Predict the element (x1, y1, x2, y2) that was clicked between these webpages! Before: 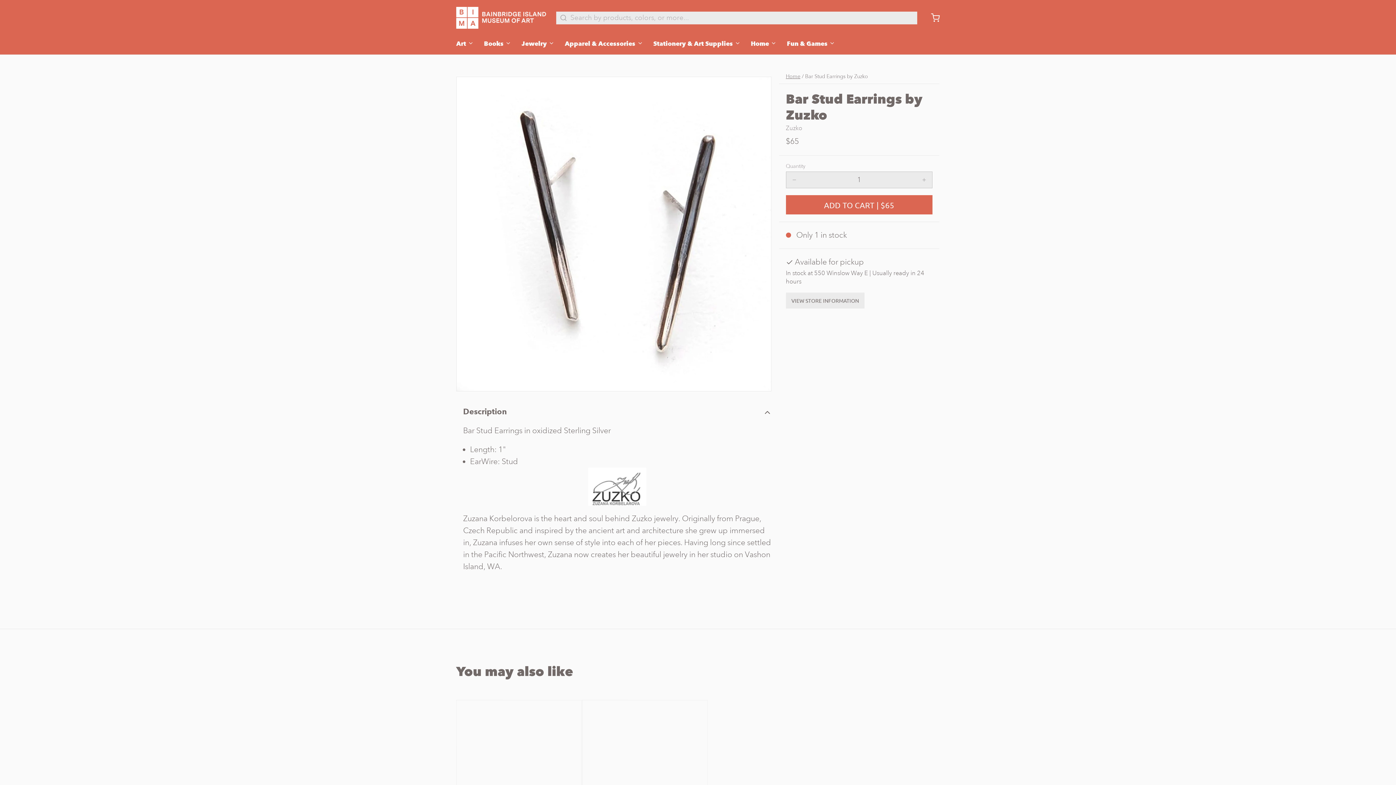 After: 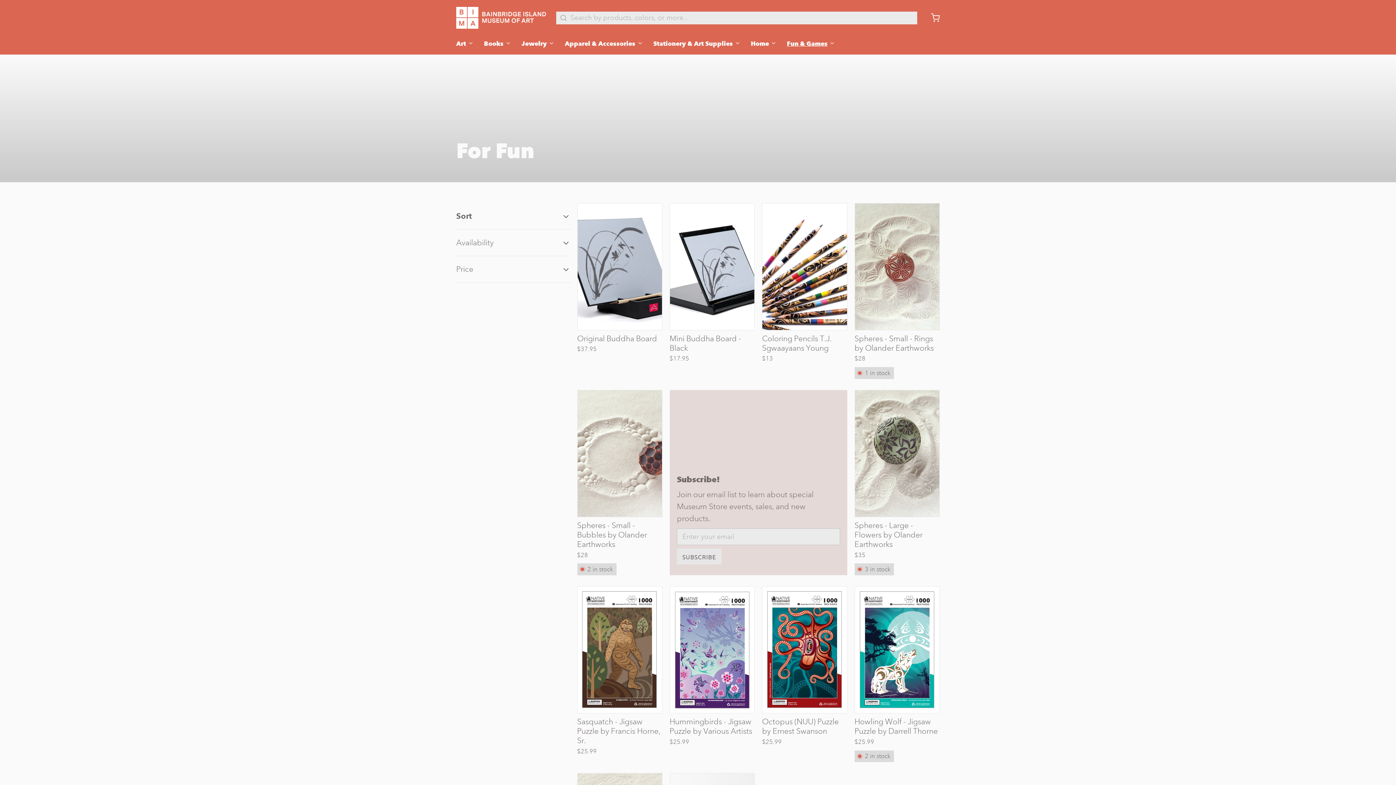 Action: bbox: (787, 35, 842, 54) label: Fun & Games